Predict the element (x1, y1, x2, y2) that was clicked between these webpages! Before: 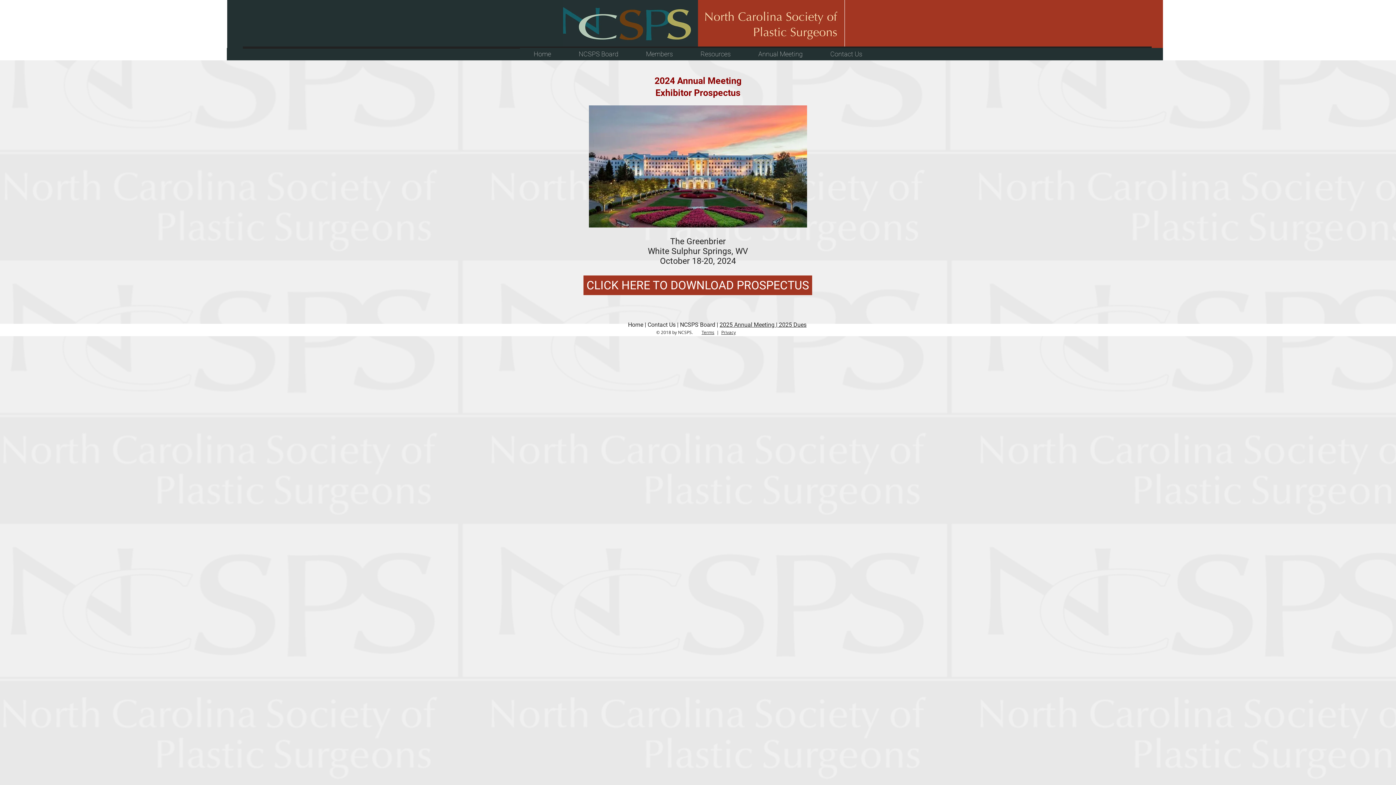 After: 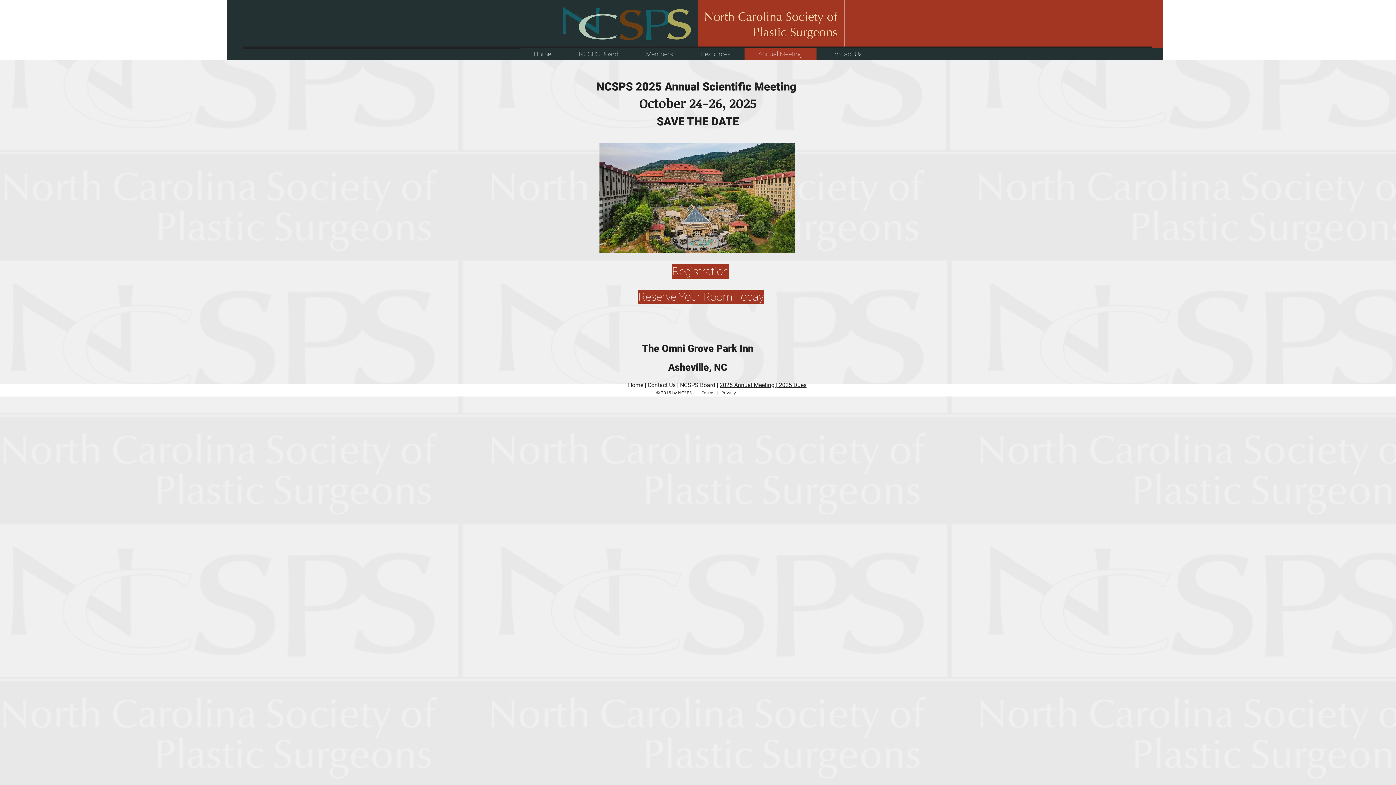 Action: bbox: (719, 321, 776, 328) label: 2025 Annual Meeting 